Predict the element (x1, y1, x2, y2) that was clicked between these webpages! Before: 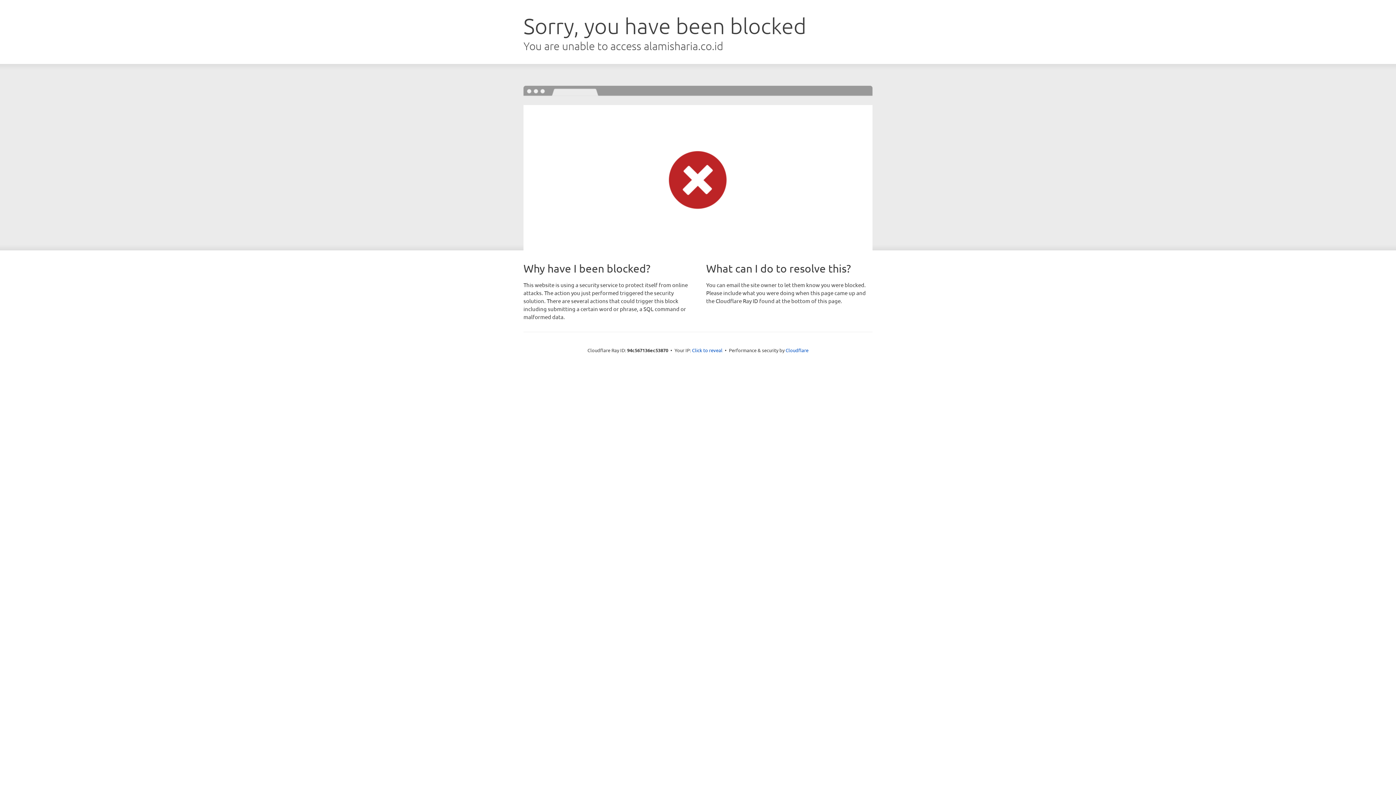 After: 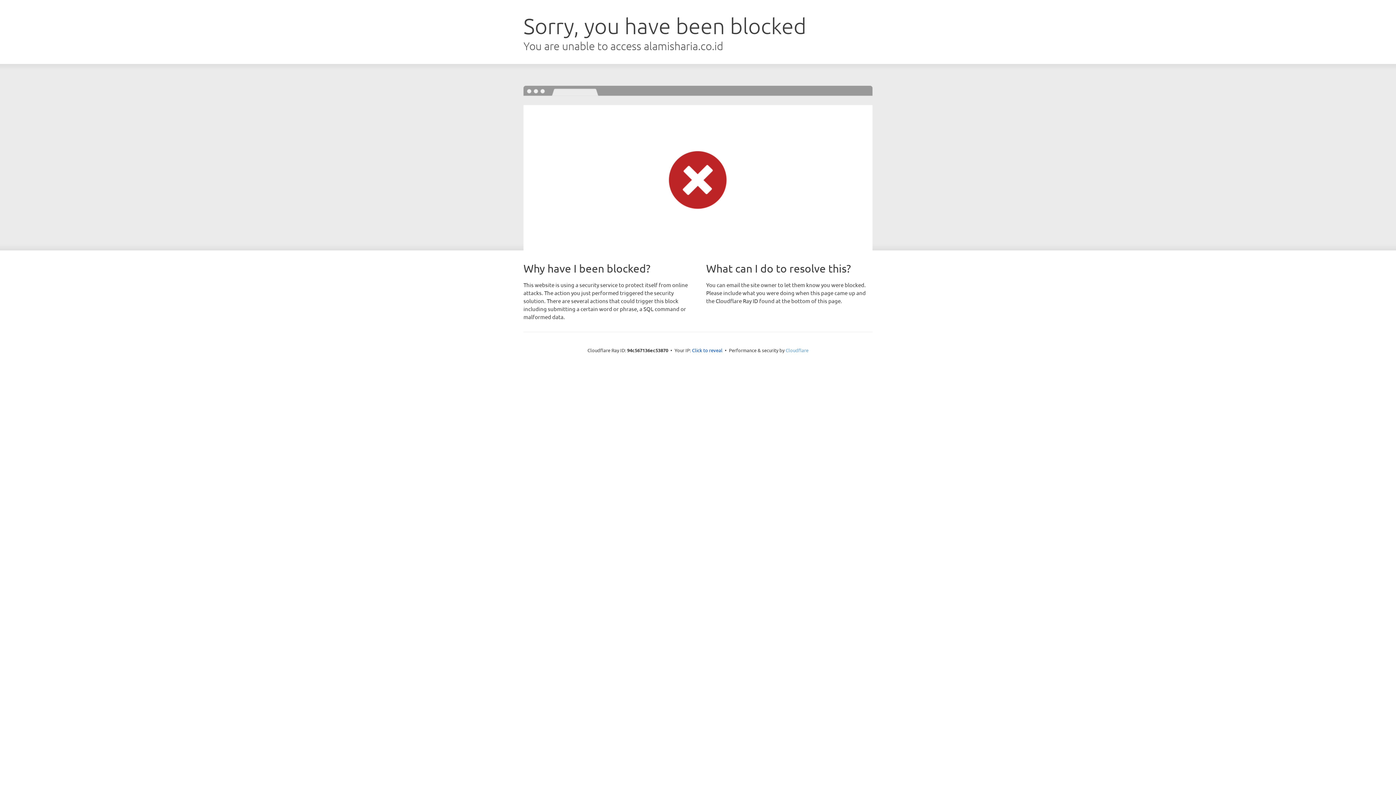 Action: label: Cloudflare bbox: (785, 347, 808, 353)